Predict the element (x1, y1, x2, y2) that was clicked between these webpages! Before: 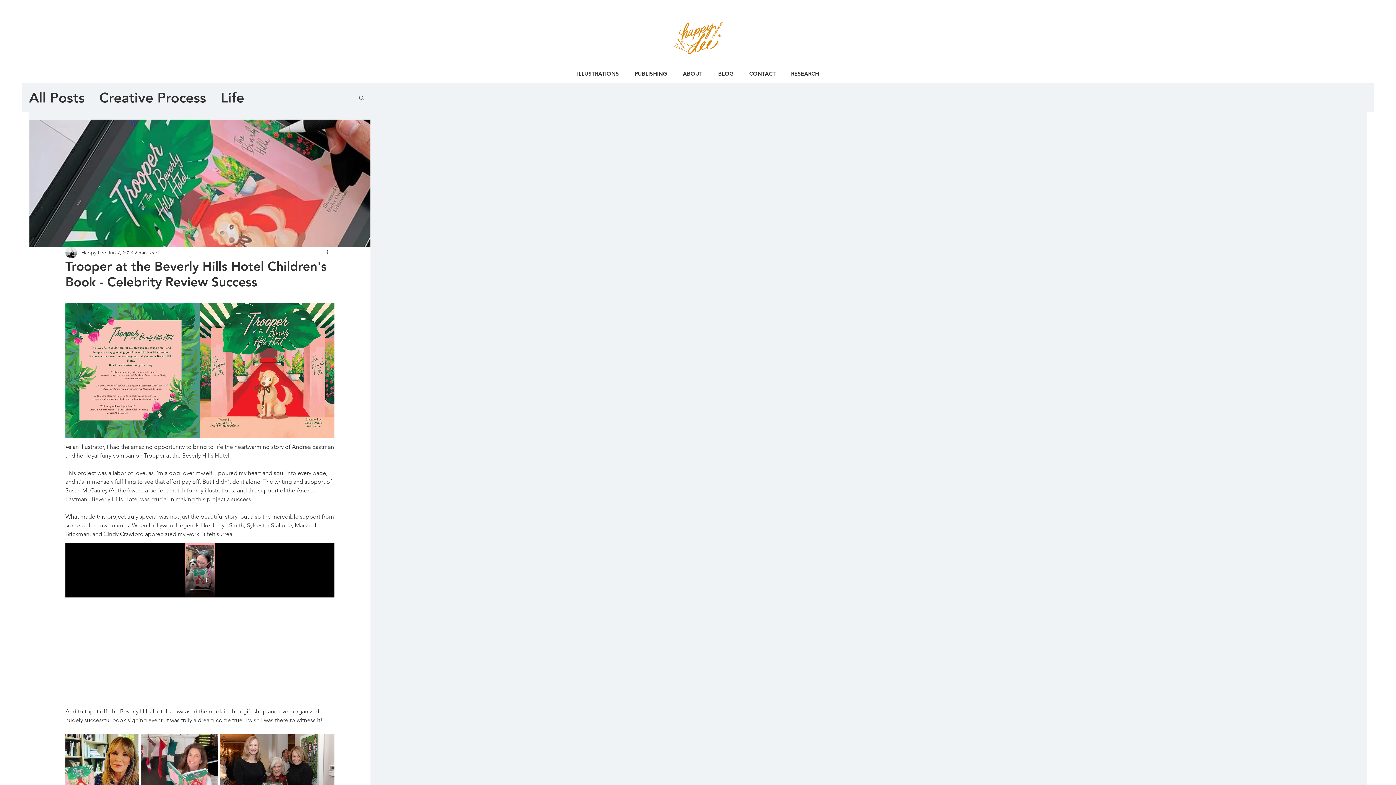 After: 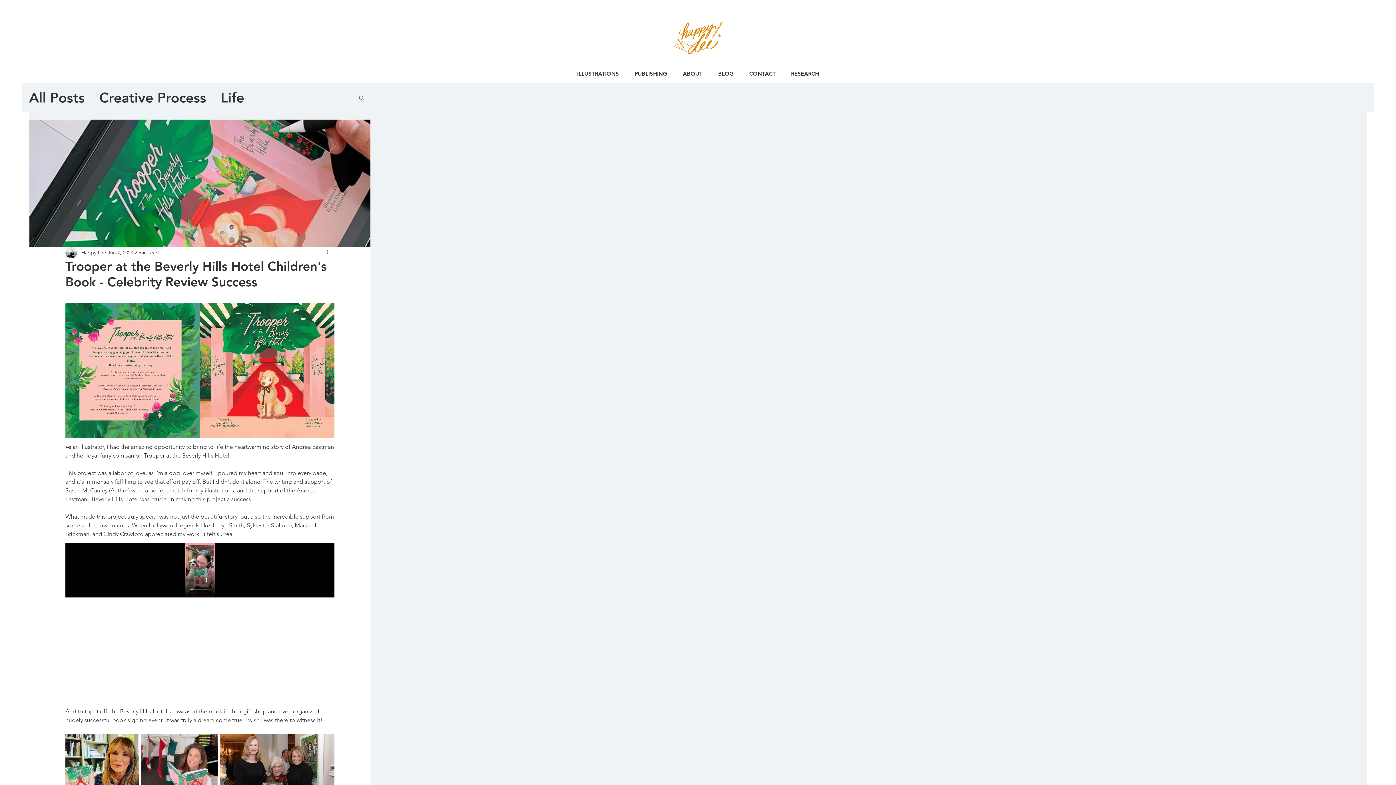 Action: bbox: (325, 248, 334, 257) label: More actions